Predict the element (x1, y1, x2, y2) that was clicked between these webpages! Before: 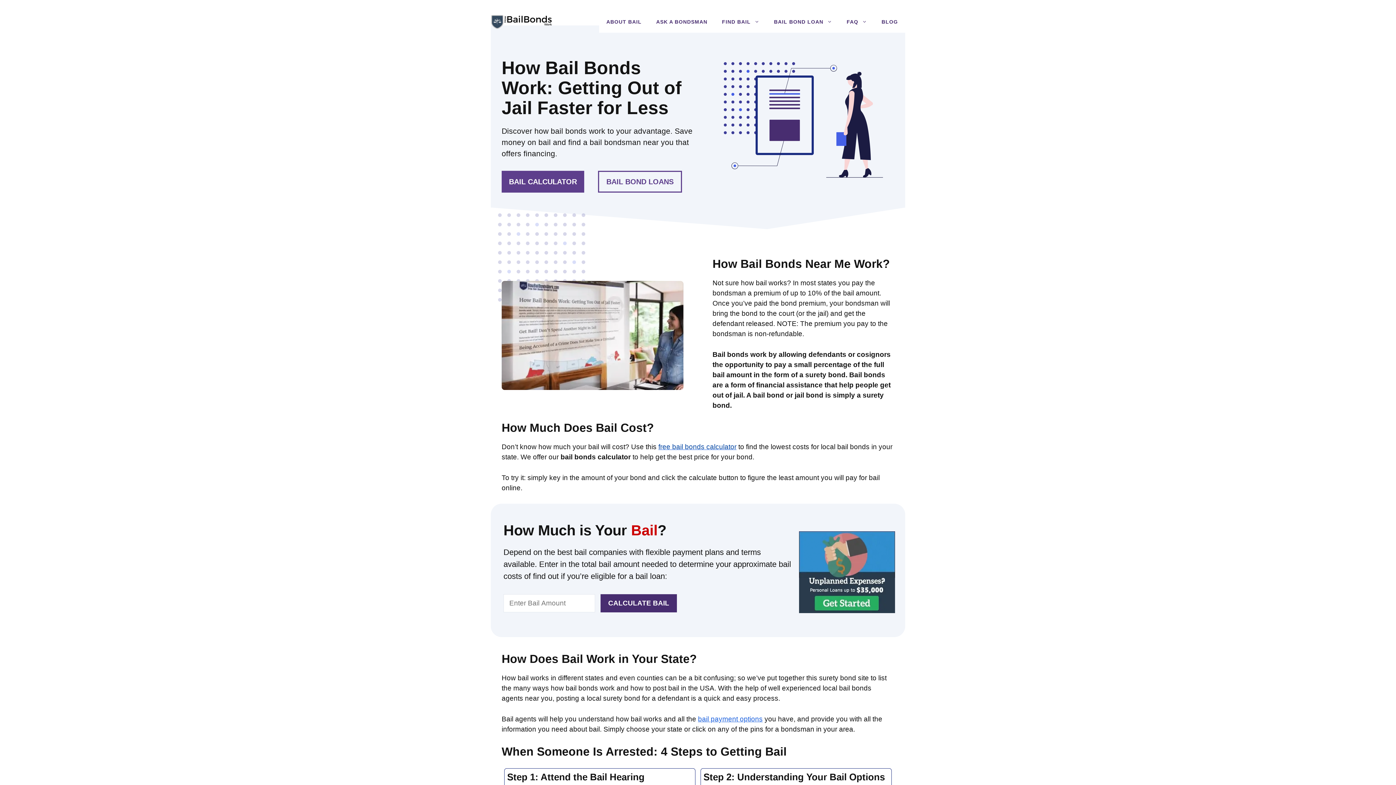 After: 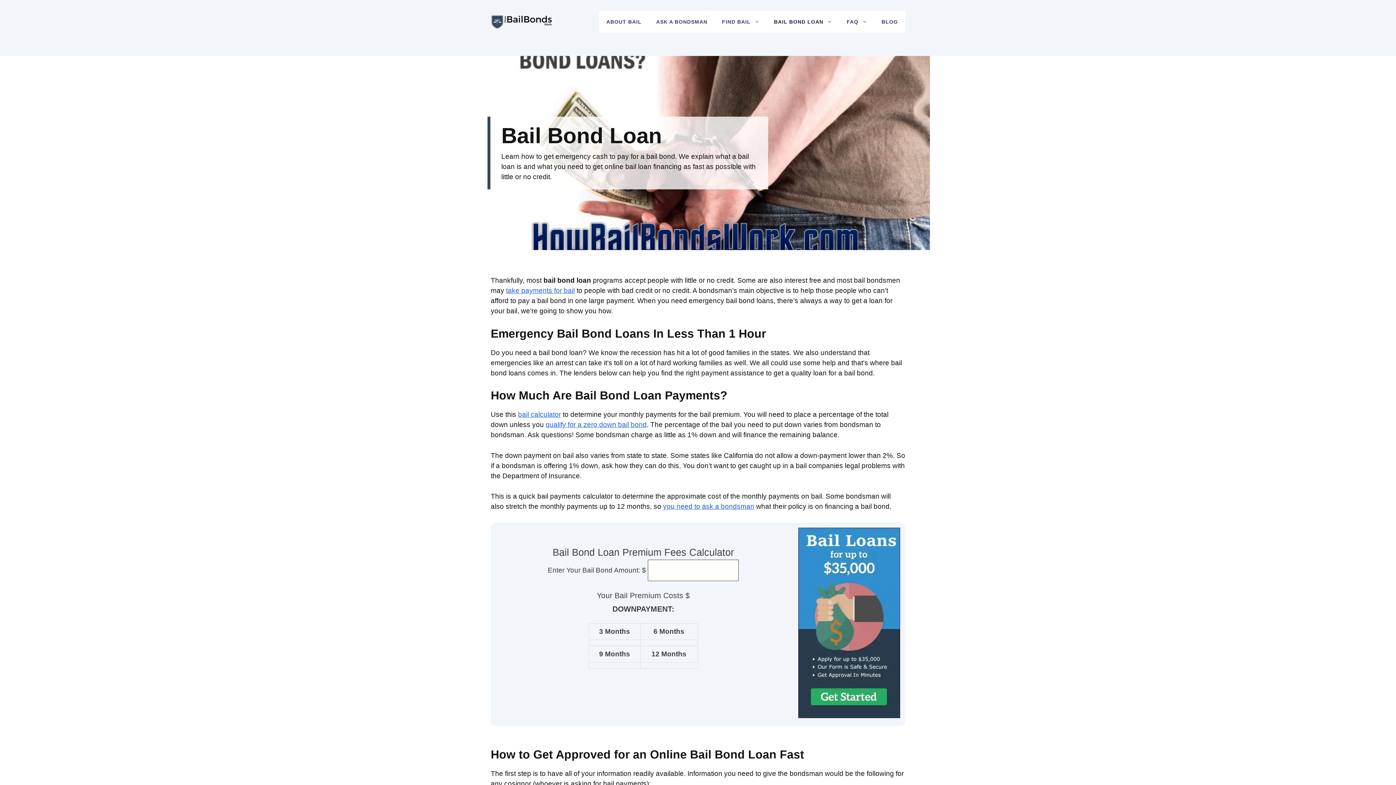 Action: bbox: (598, 170, 682, 192) label: Bail Bond Loans